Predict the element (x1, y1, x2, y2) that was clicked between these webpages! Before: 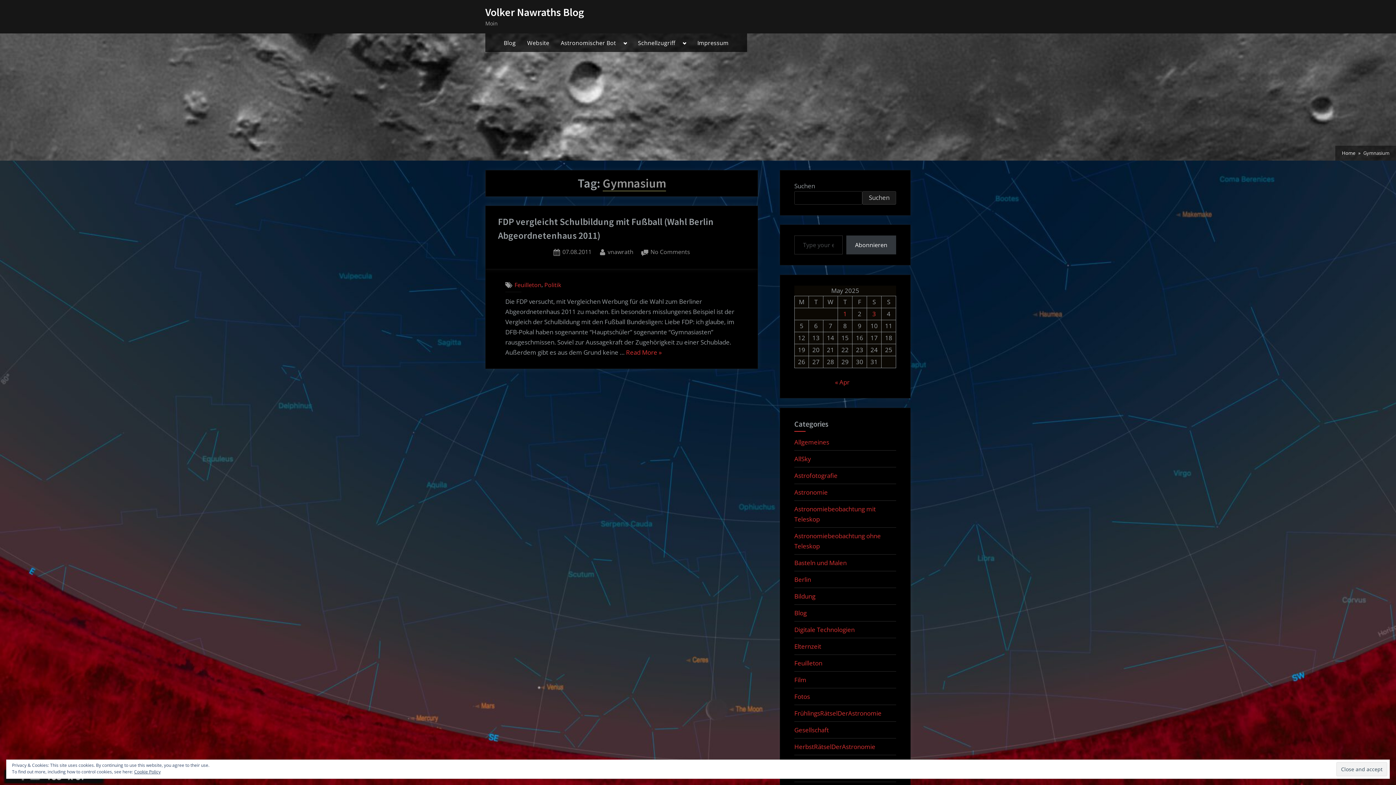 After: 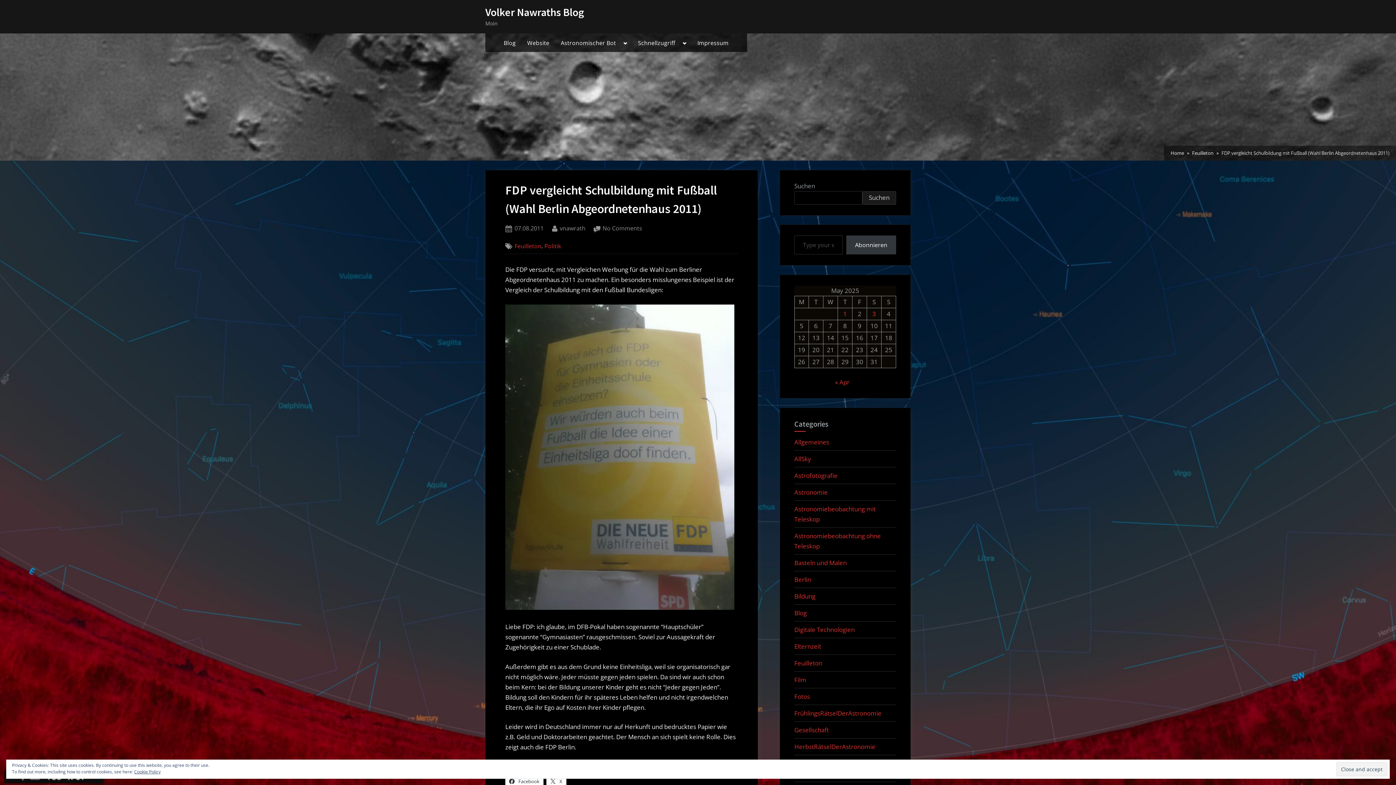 Action: bbox: (626, 347, 661, 358) label: Read More
“FDP vergleicht Schulbildung mit Fußball (Wahl Berlin Abgeordnetenhaus 2011)”
 »